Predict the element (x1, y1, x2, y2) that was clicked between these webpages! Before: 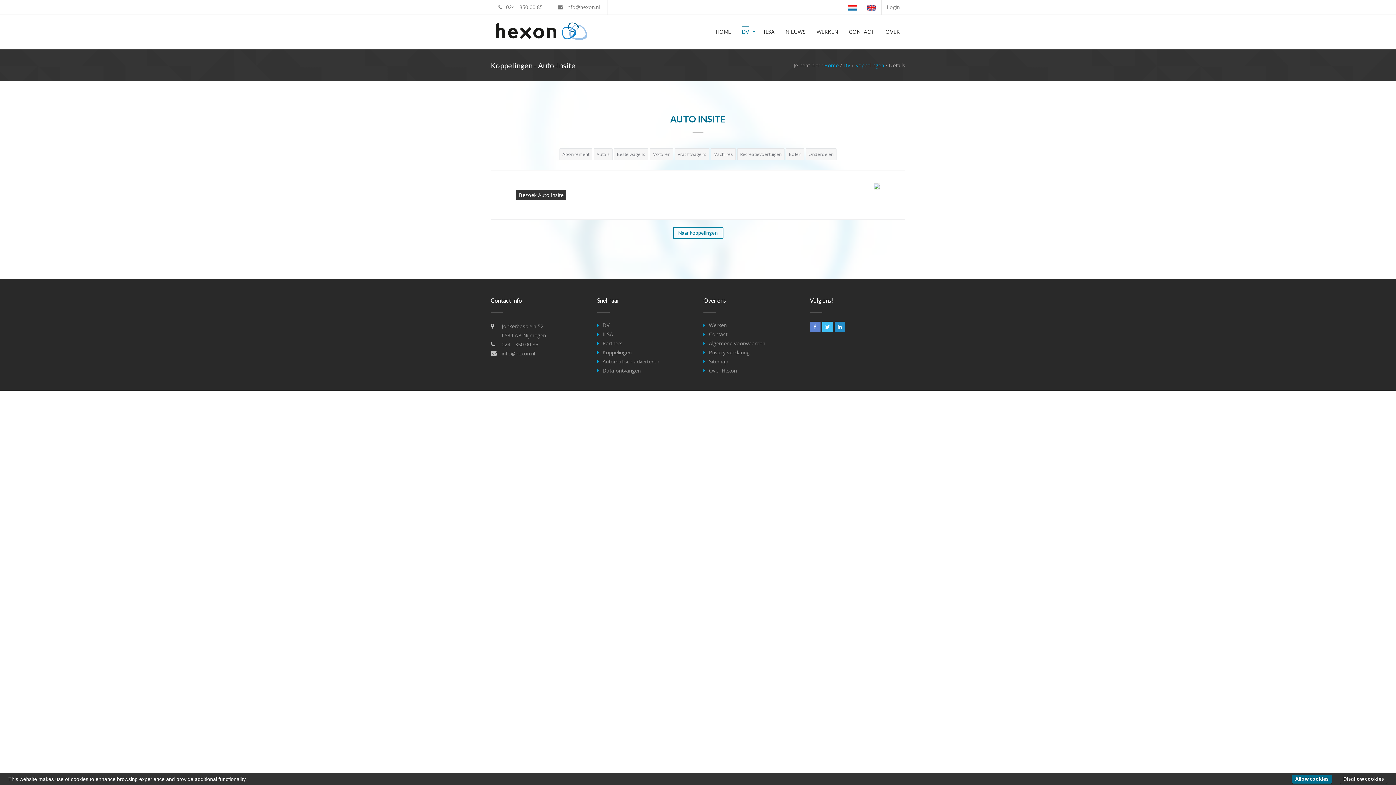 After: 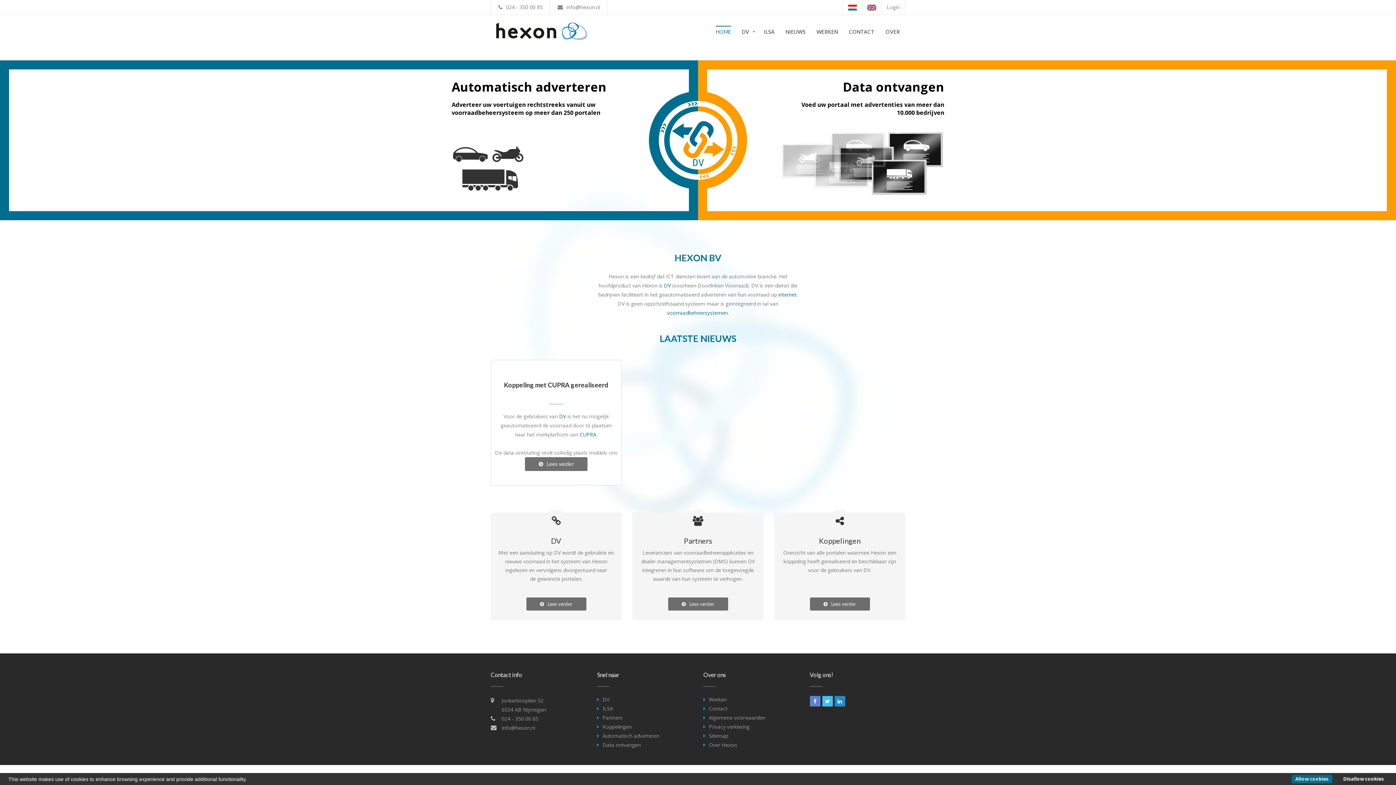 Action: label: HOME bbox: (710, 14, 736, 49)